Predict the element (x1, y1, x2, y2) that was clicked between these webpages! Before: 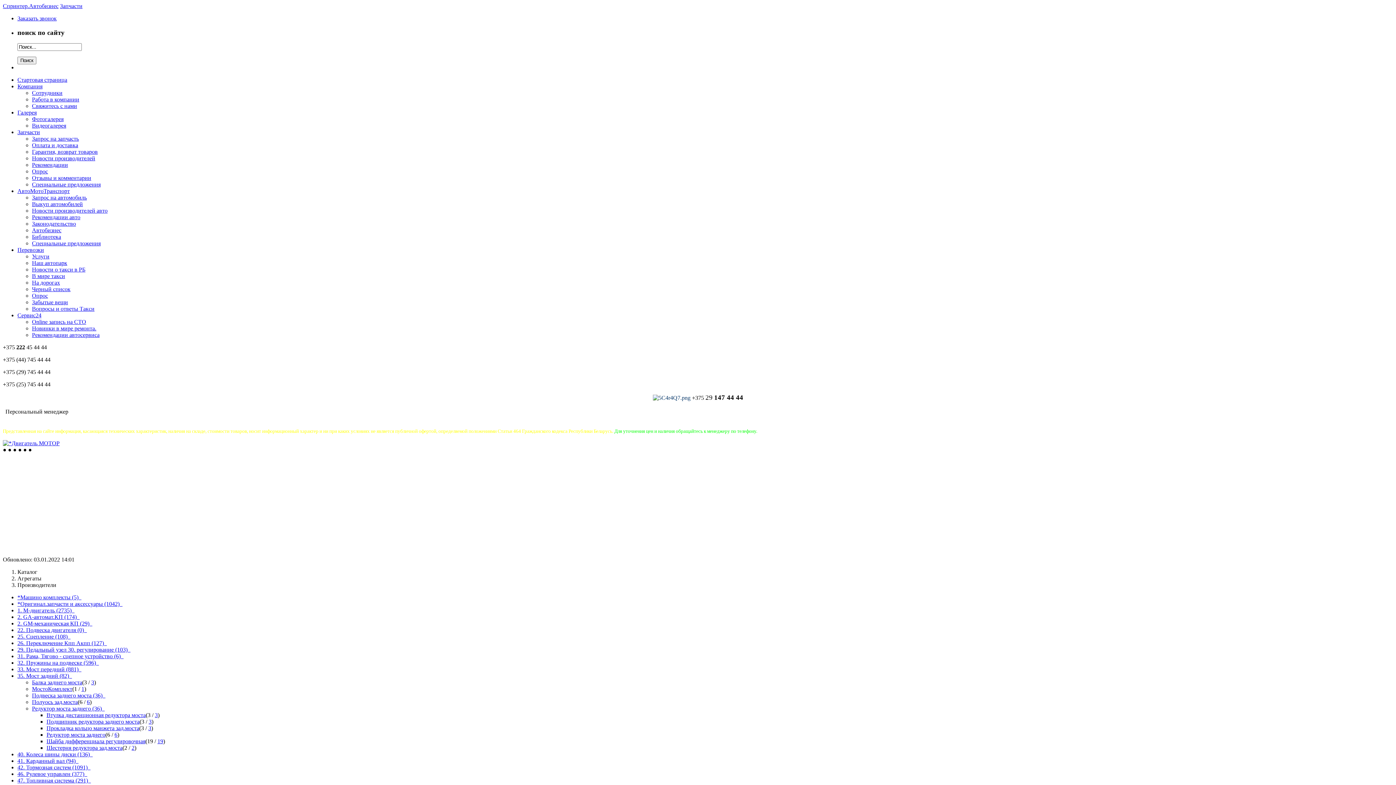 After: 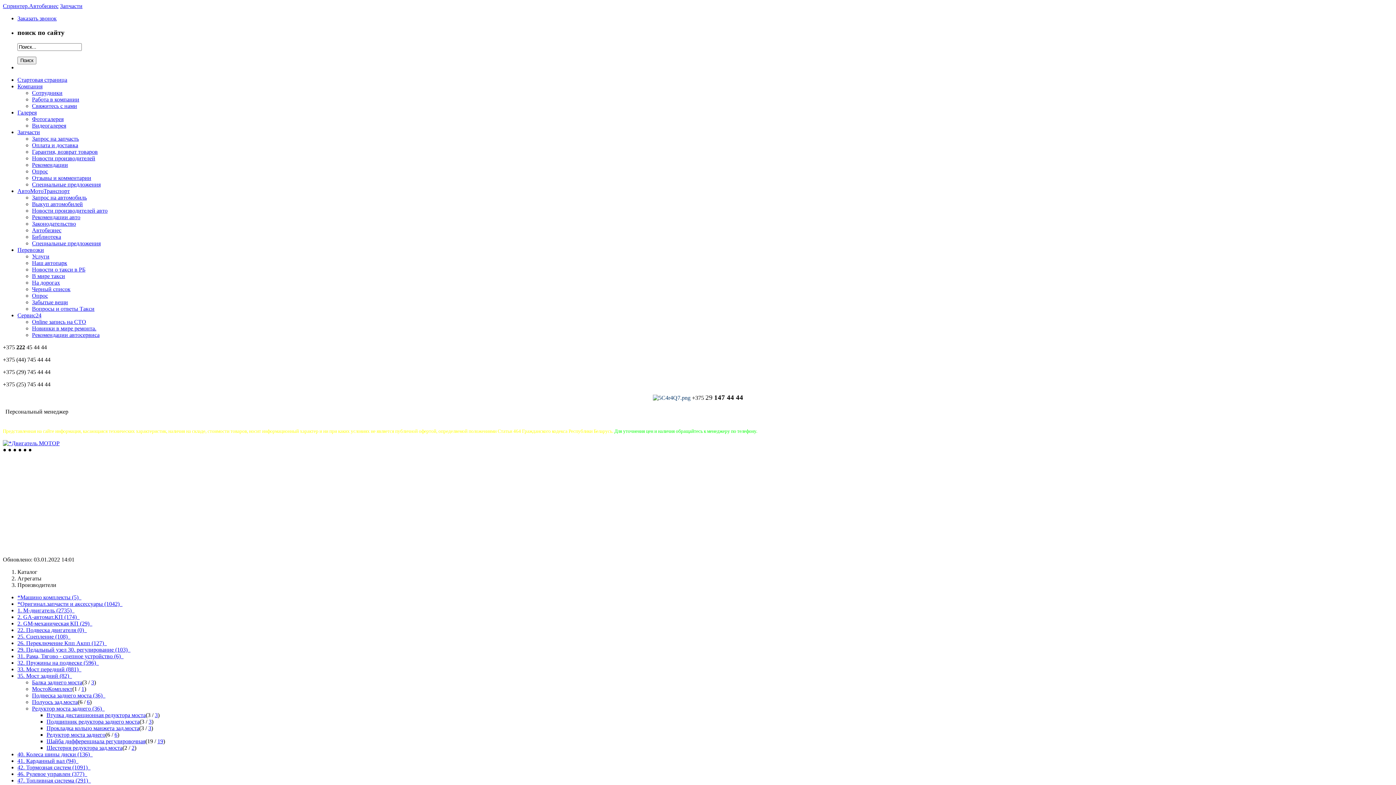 Action: label: Втулка дистанционная редуктора моста bbox: (46, 712, 145, 718)